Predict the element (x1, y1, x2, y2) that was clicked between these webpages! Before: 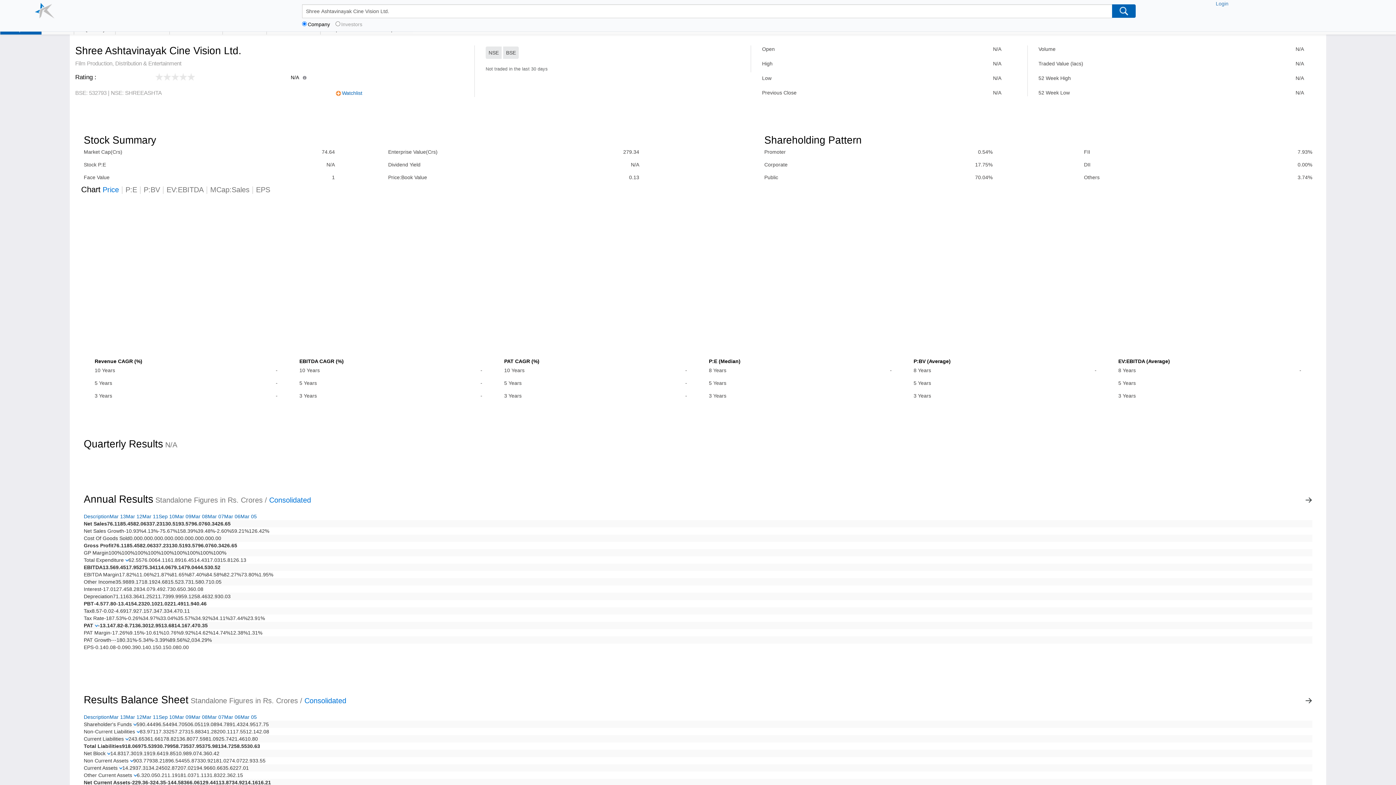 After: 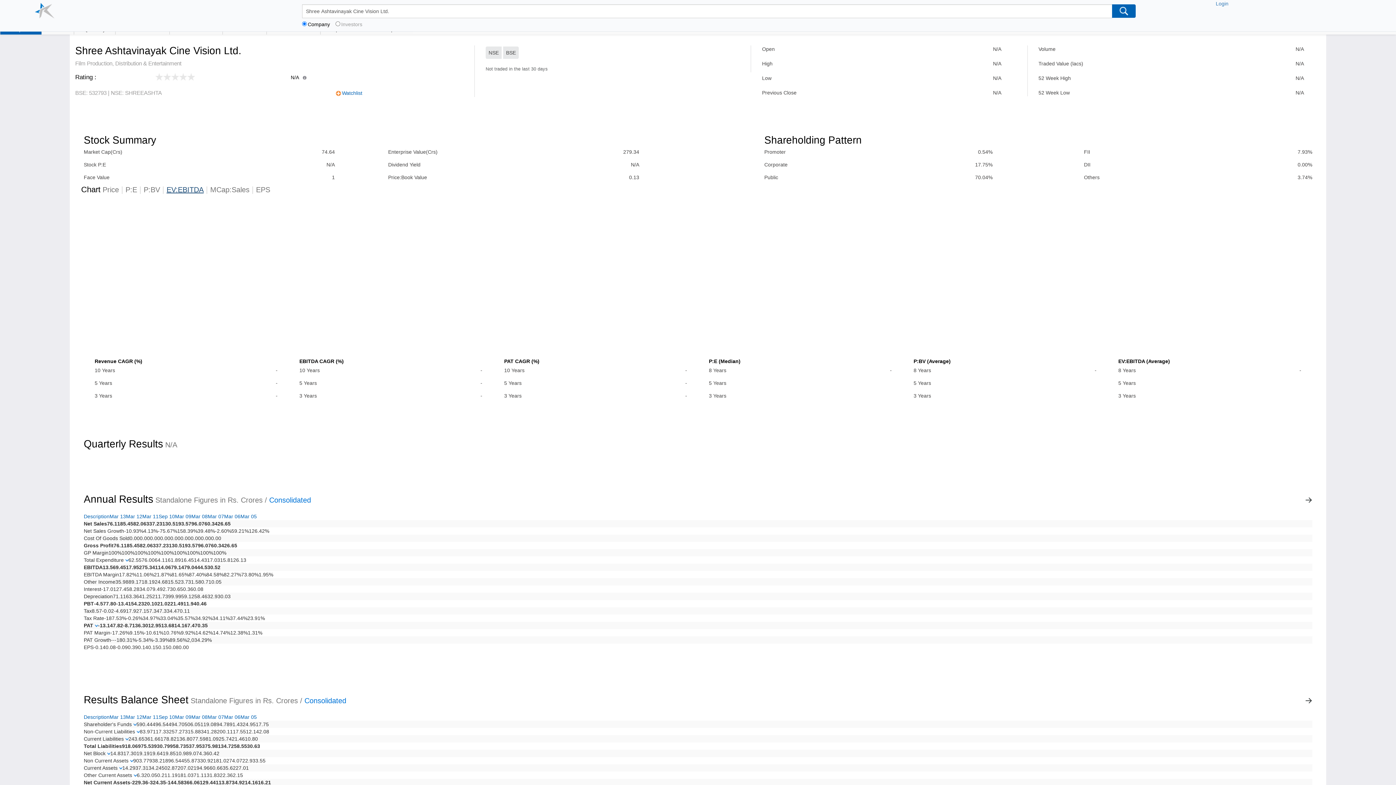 Action: label: EV:EBITDA bbox: (166, 185, 203, 193)